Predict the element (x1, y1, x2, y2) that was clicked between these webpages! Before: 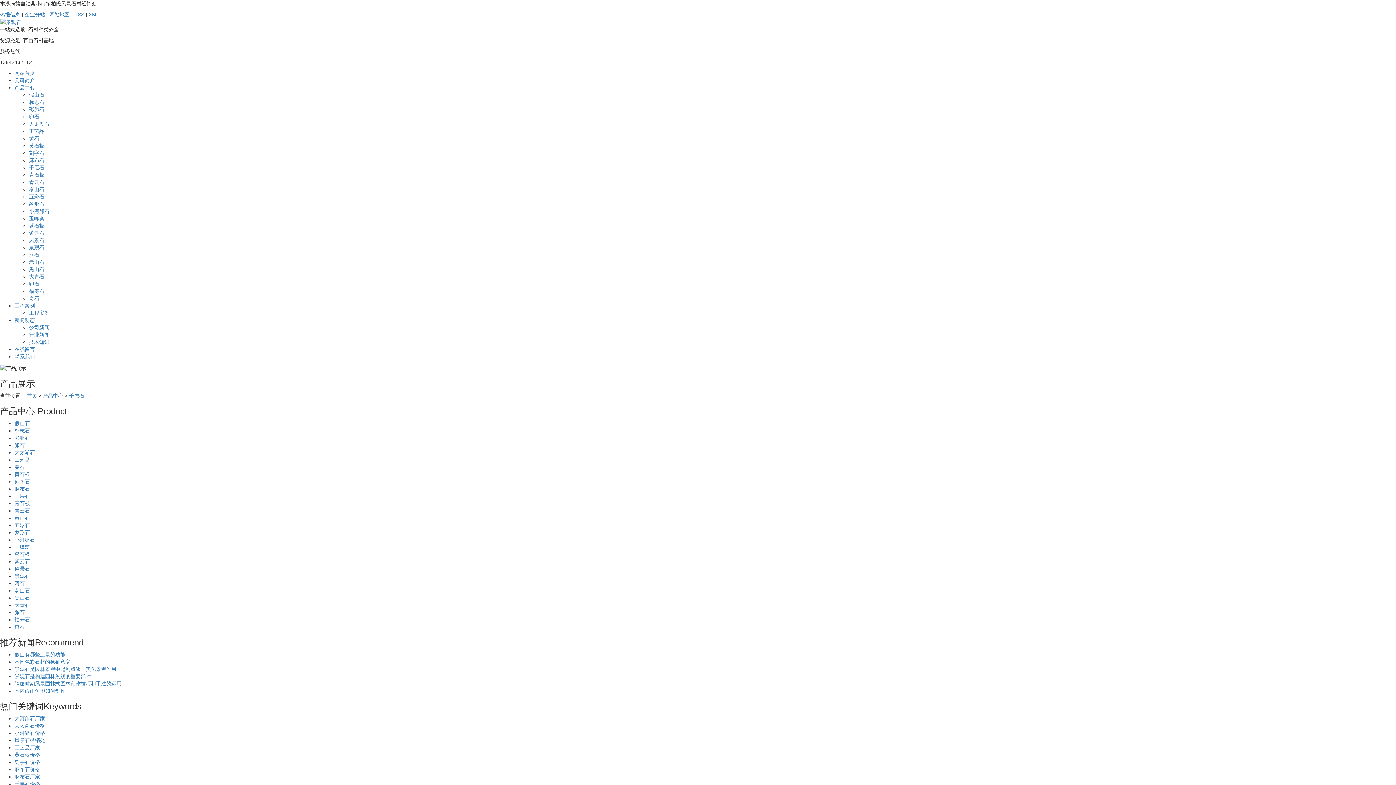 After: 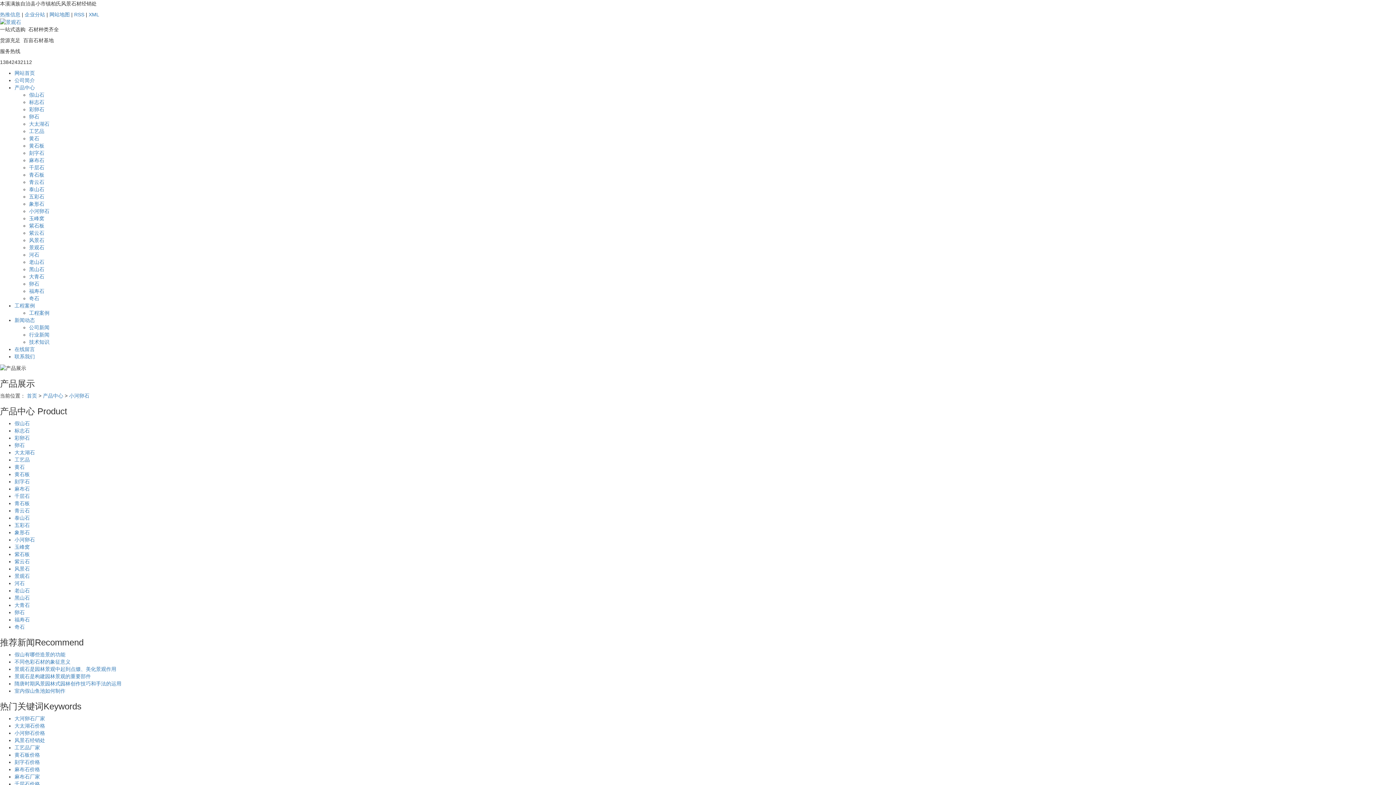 Action: label: 小河卵石价格 bbox: (14, 730, 45, 736)